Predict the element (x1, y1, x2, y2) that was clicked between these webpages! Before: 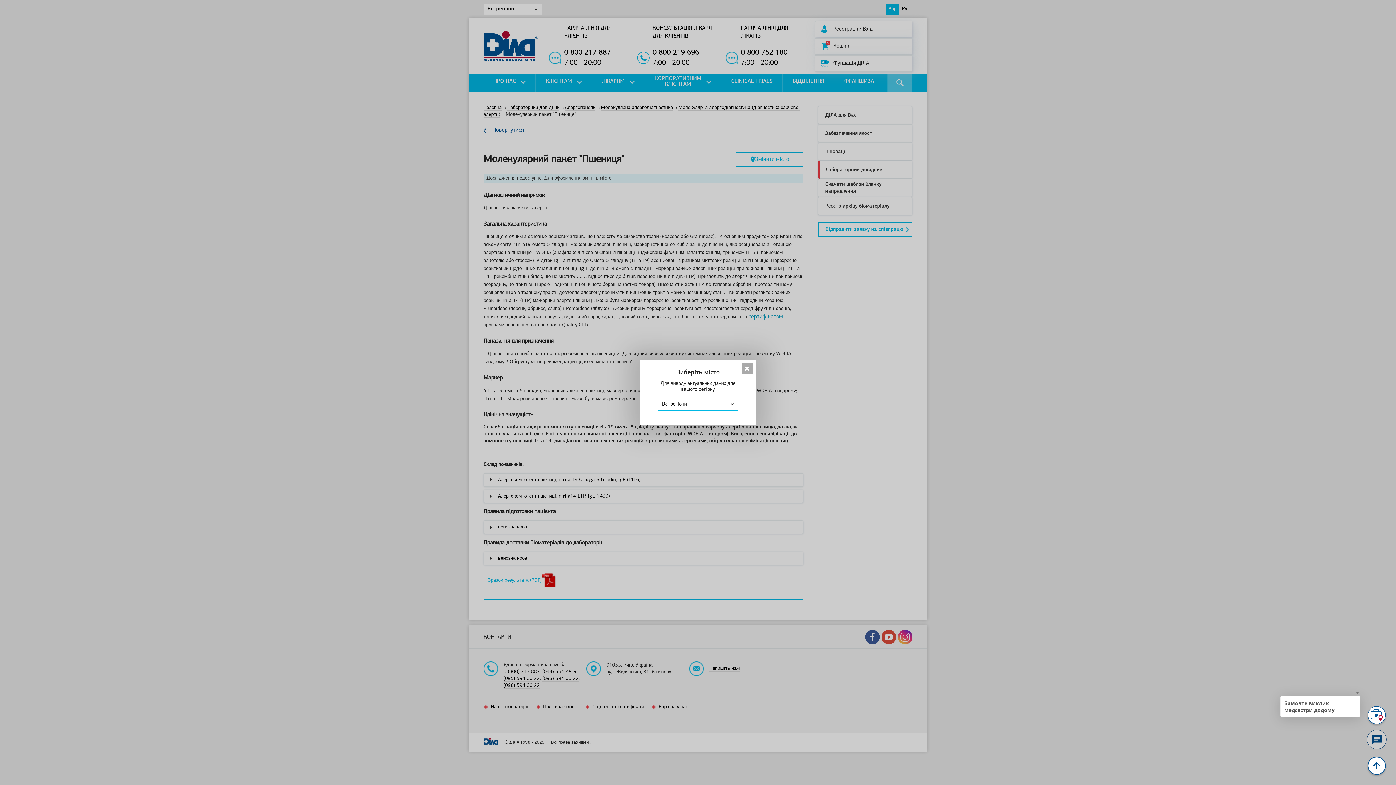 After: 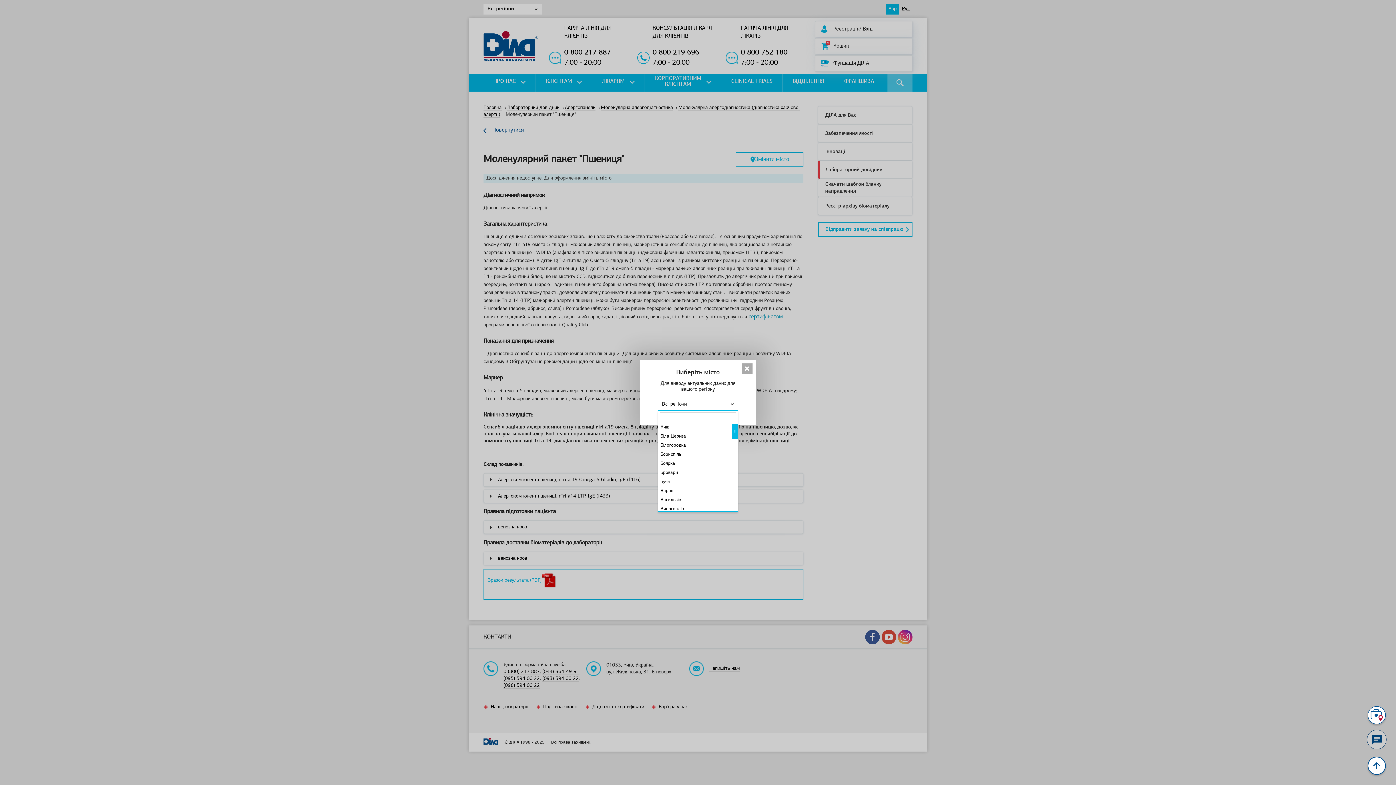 Action: label: Всі регіони bbox: (658, 398, 738, 410)